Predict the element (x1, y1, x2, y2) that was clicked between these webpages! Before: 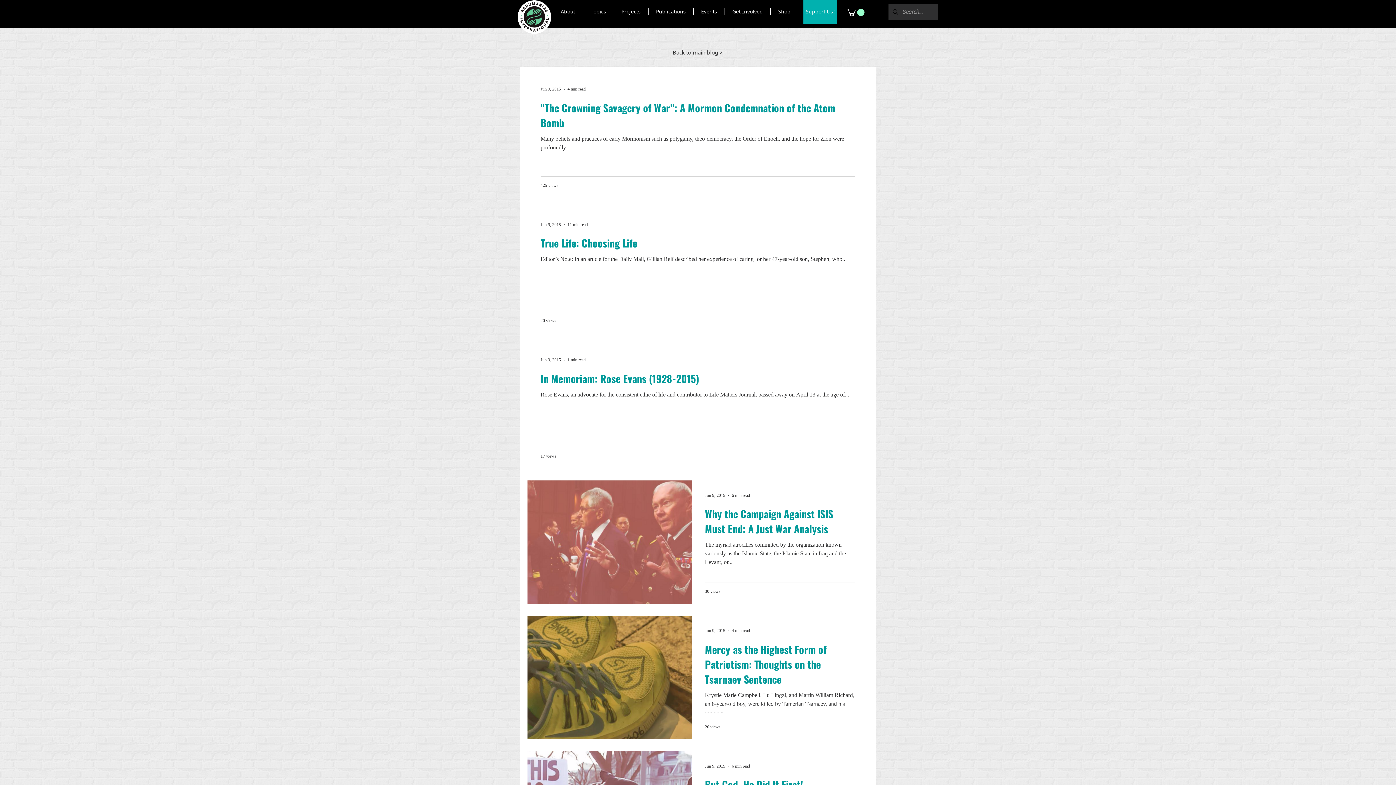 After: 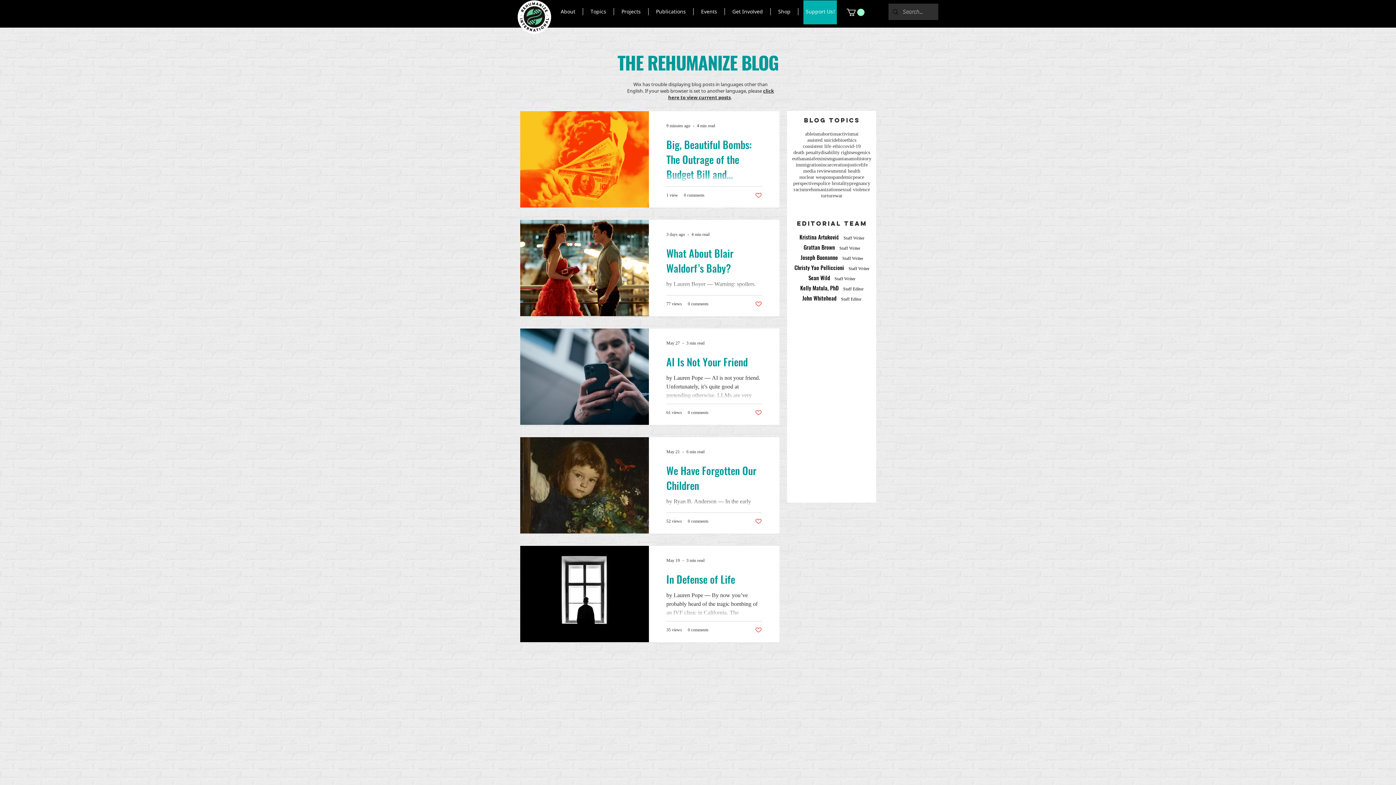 Action: label: Back to main blog > bbox: (672, 48, 722, 55)